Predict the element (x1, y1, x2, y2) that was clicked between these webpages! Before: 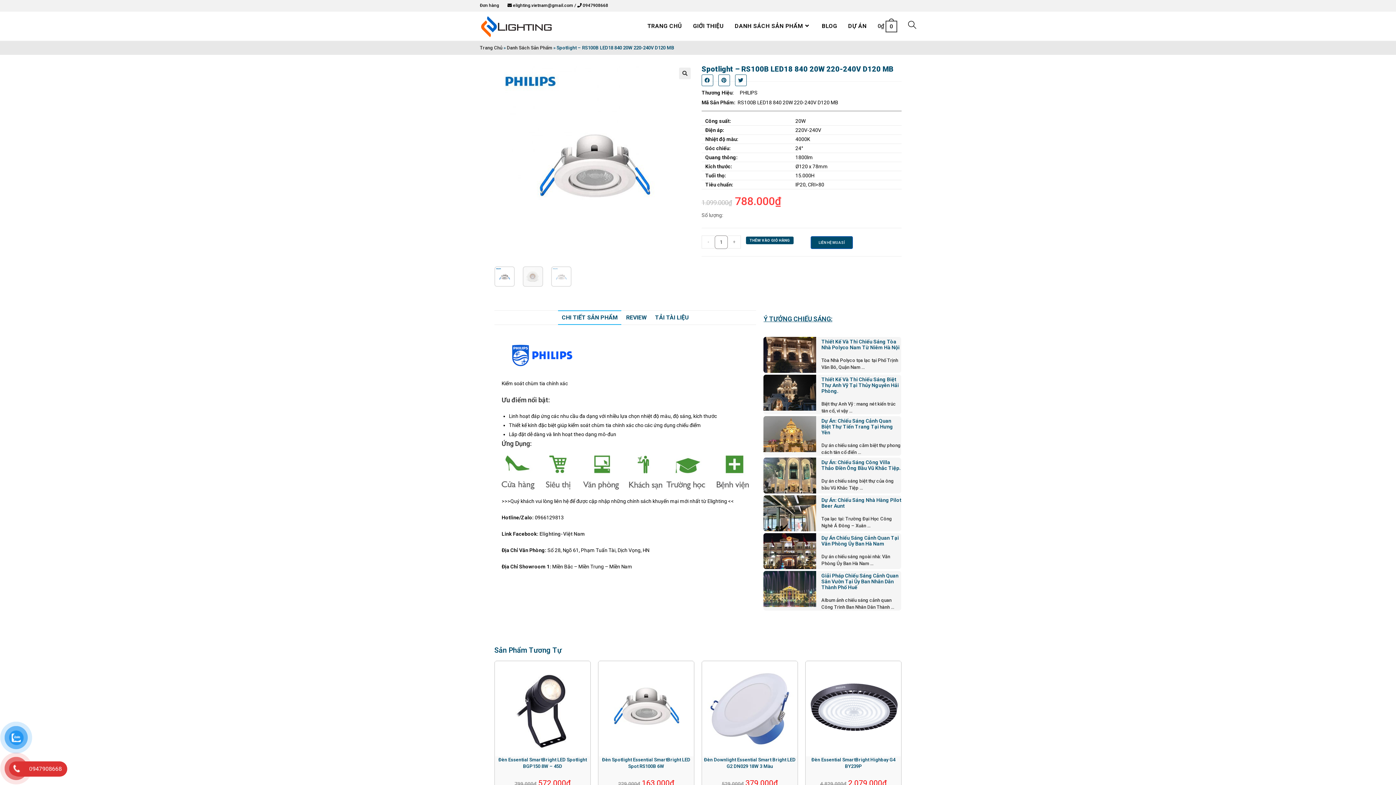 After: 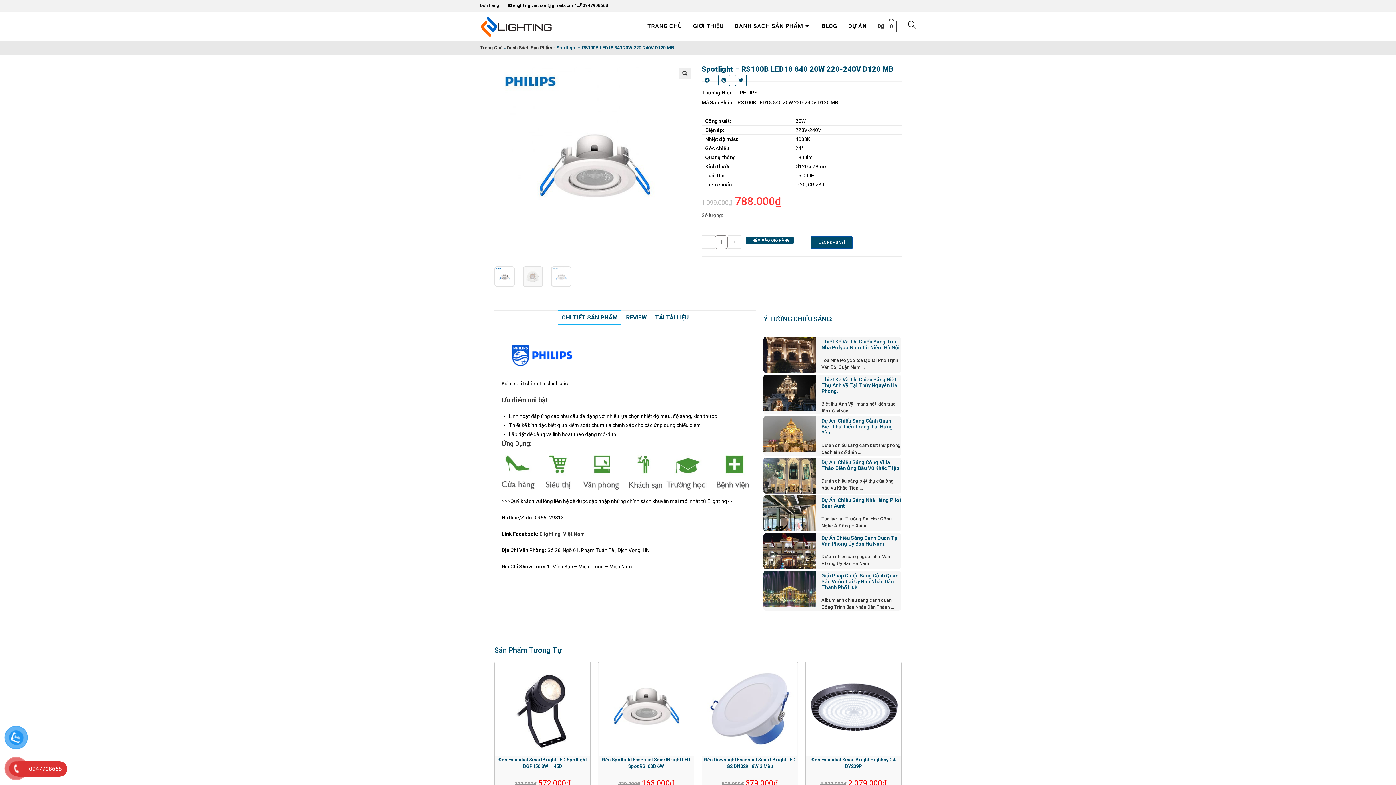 Action: bbox: (558, 310, 621, 325) label: CHI TIẾT SẢN PHẨM